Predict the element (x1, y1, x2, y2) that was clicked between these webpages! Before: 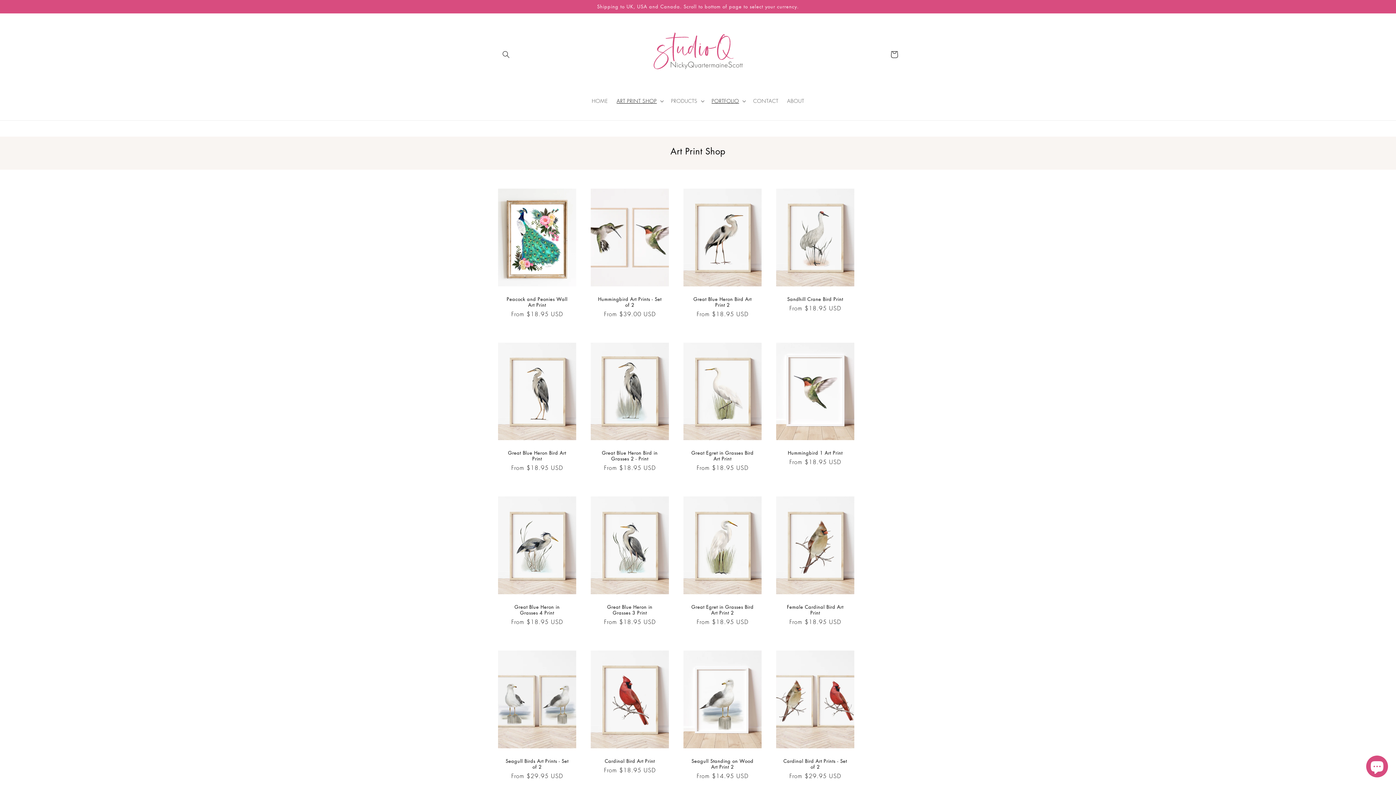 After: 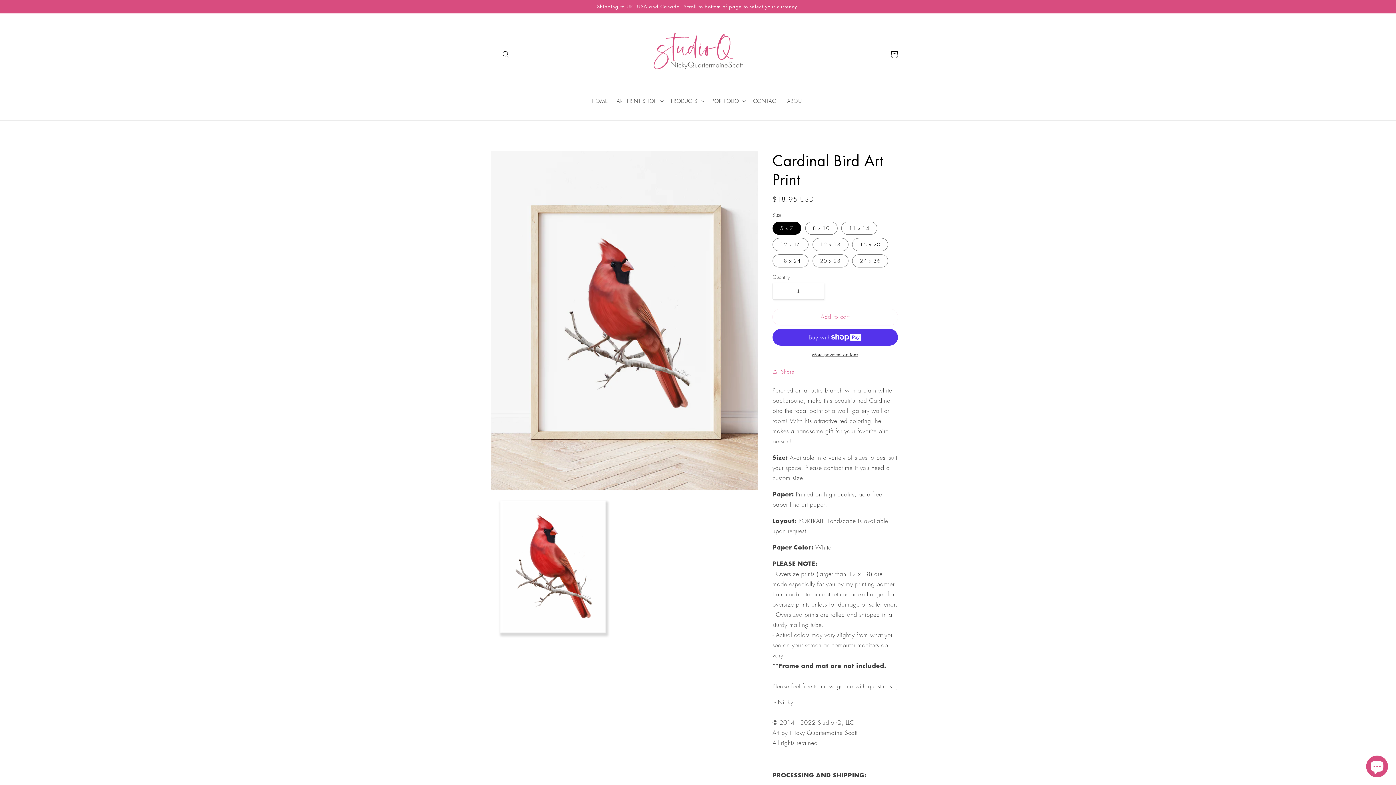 Action: bbox: (598, 758, 661, 764) label: Cardinal Bird Art Print